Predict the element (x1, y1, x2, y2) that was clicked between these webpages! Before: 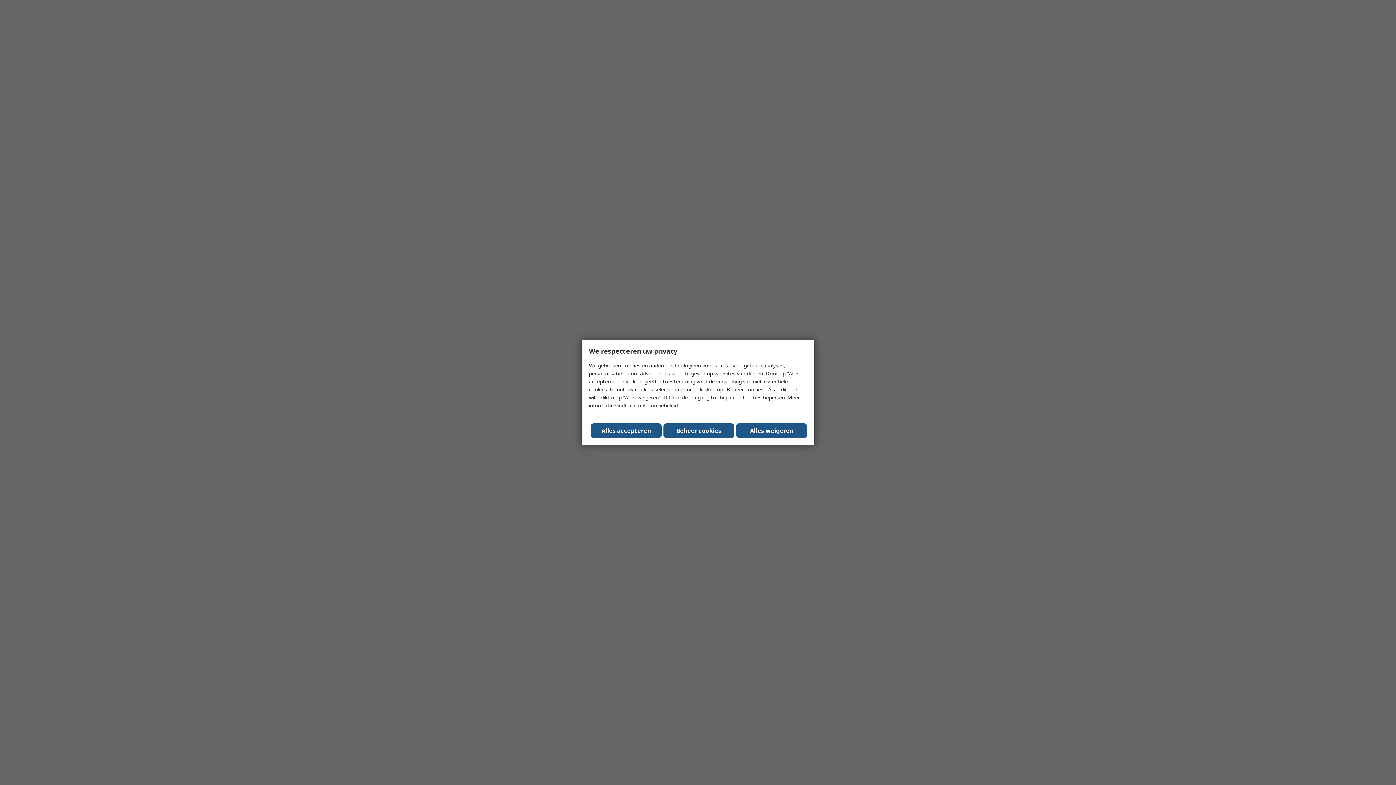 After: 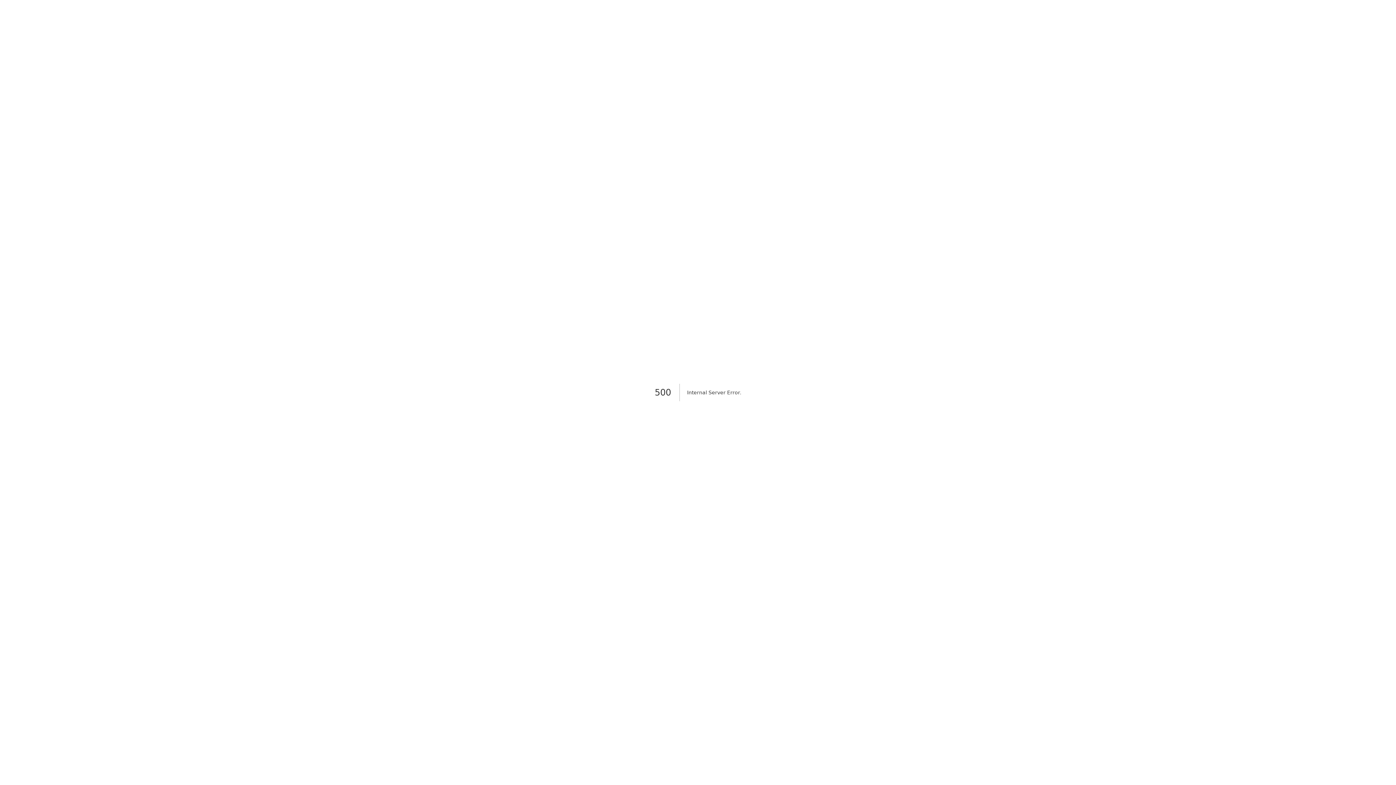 Action: label: Close consent Widget bbox: (590, 423, 661, 438)